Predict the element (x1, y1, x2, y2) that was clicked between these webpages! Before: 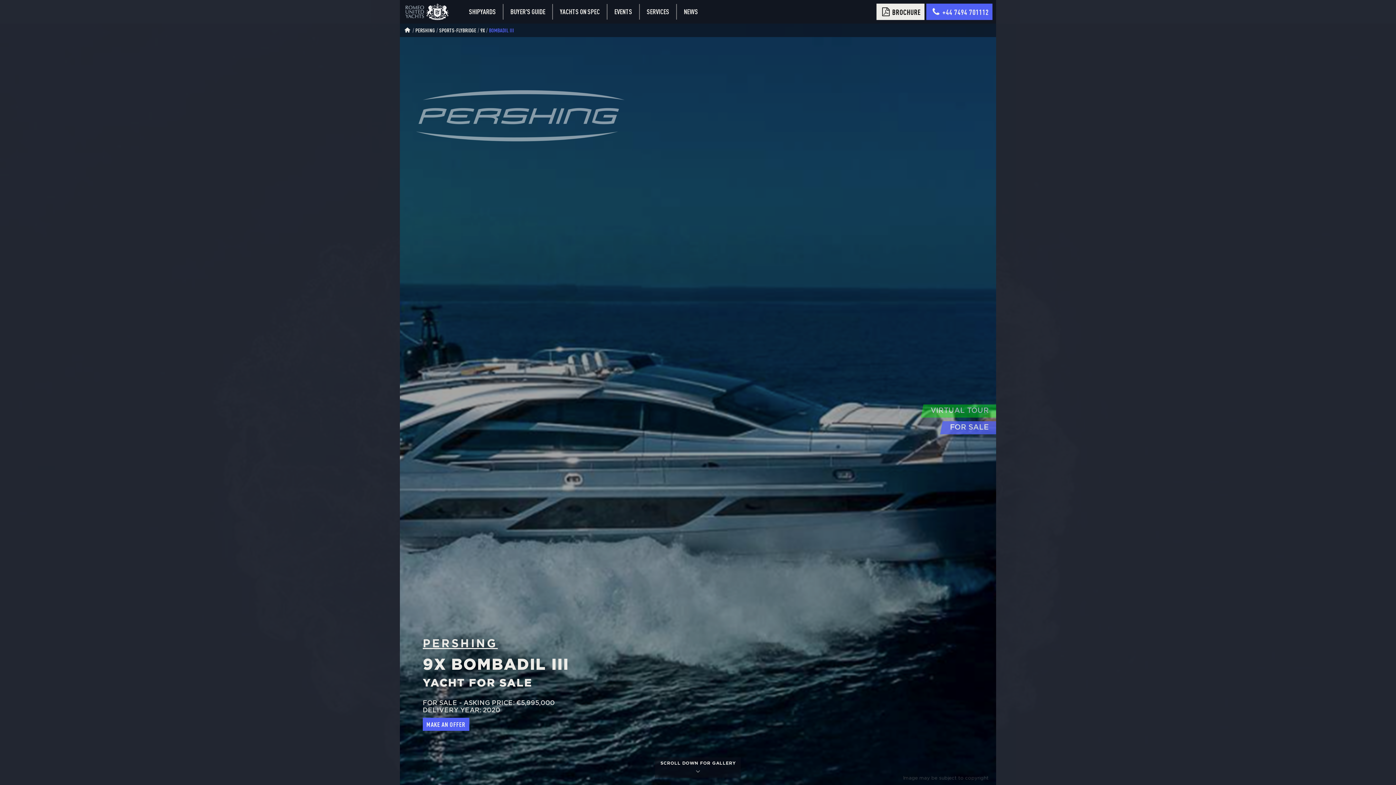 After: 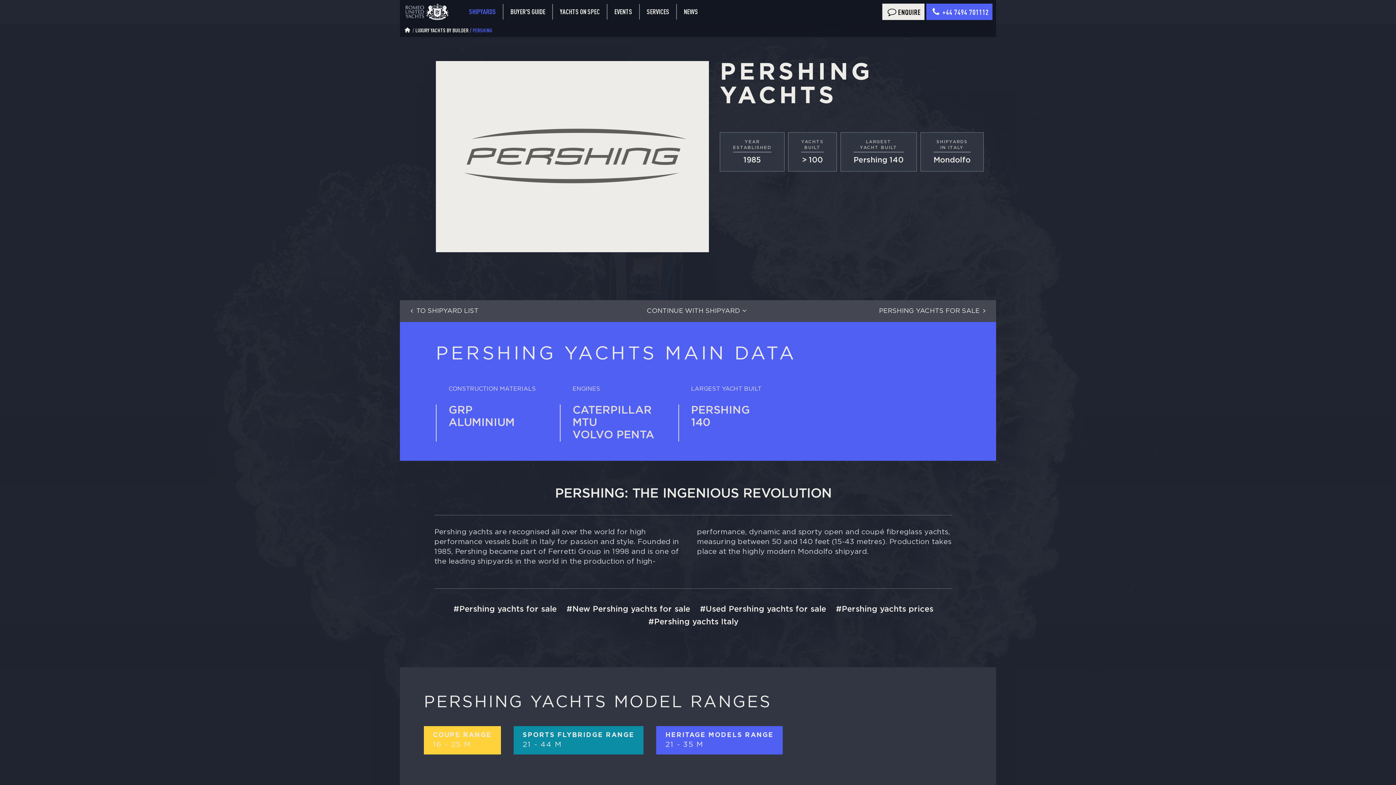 Action: label: PERSHING bbox: (415, 27, 439, 33)